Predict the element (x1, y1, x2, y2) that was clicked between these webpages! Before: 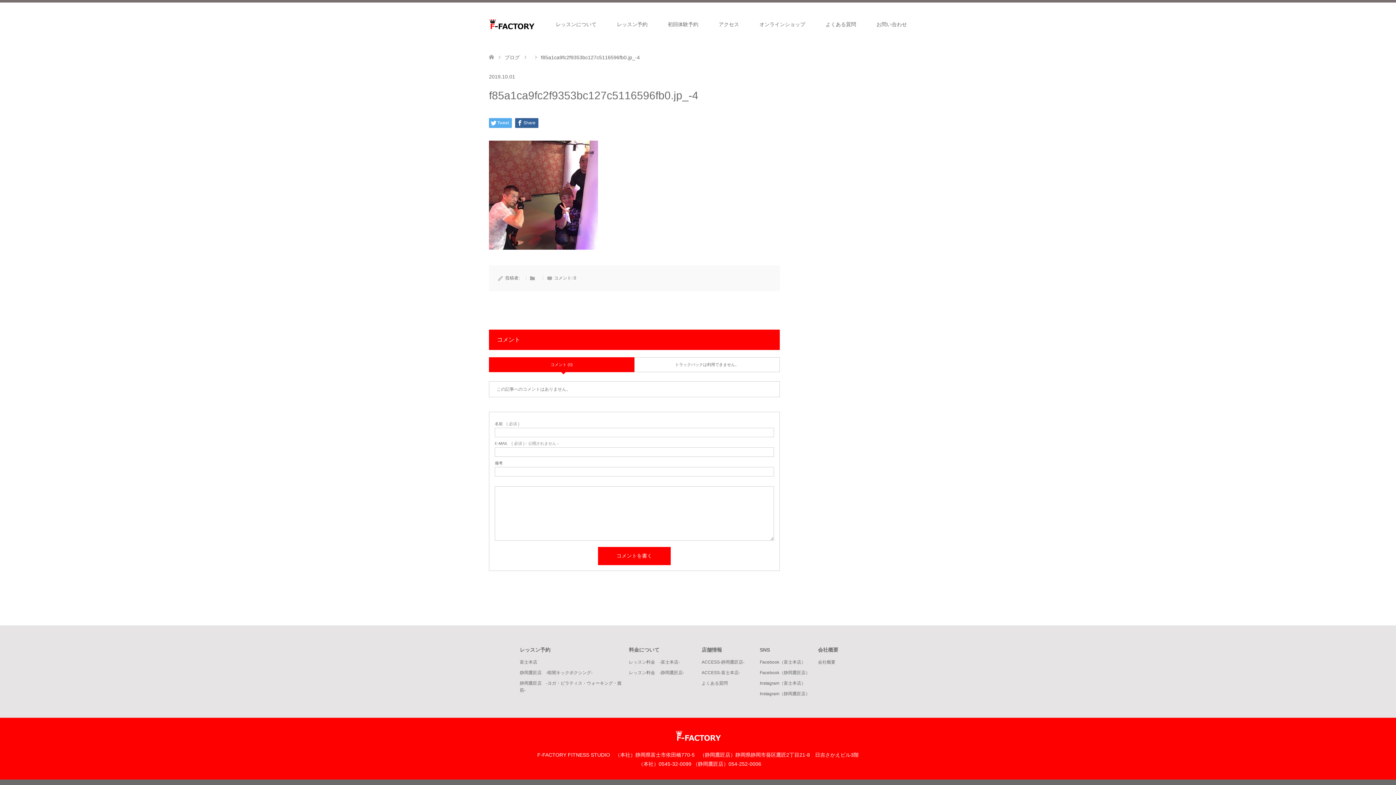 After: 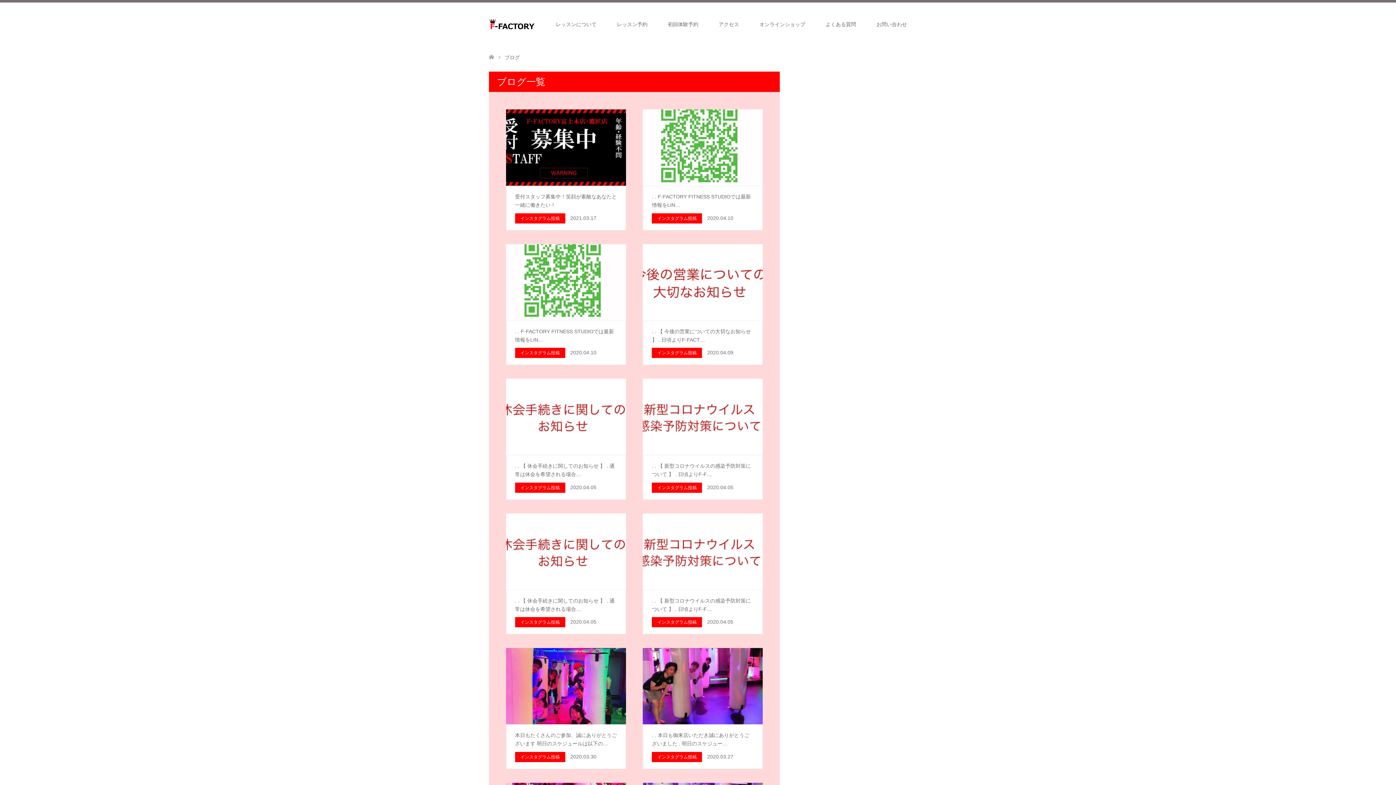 Action: label: ブログ bbox: (504, 54, 520, 60)